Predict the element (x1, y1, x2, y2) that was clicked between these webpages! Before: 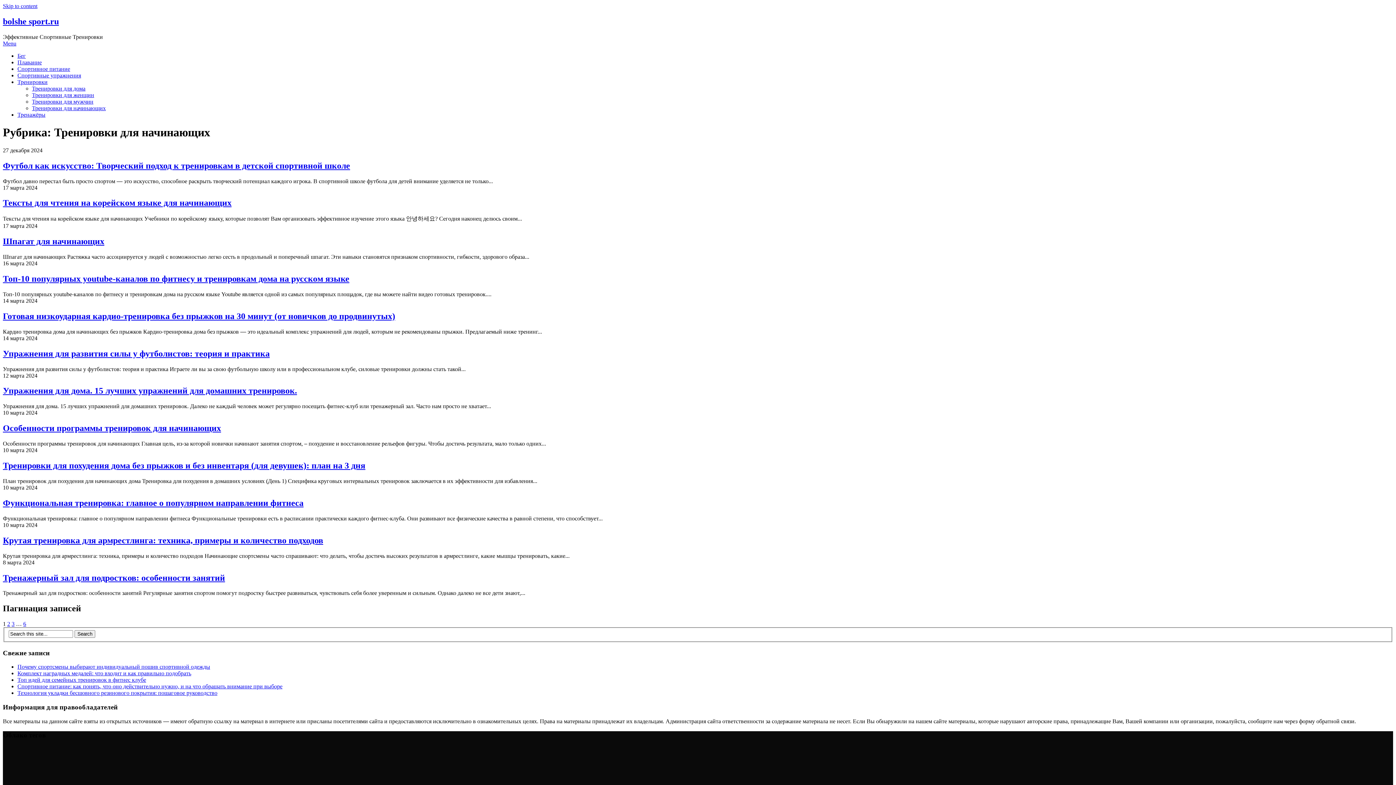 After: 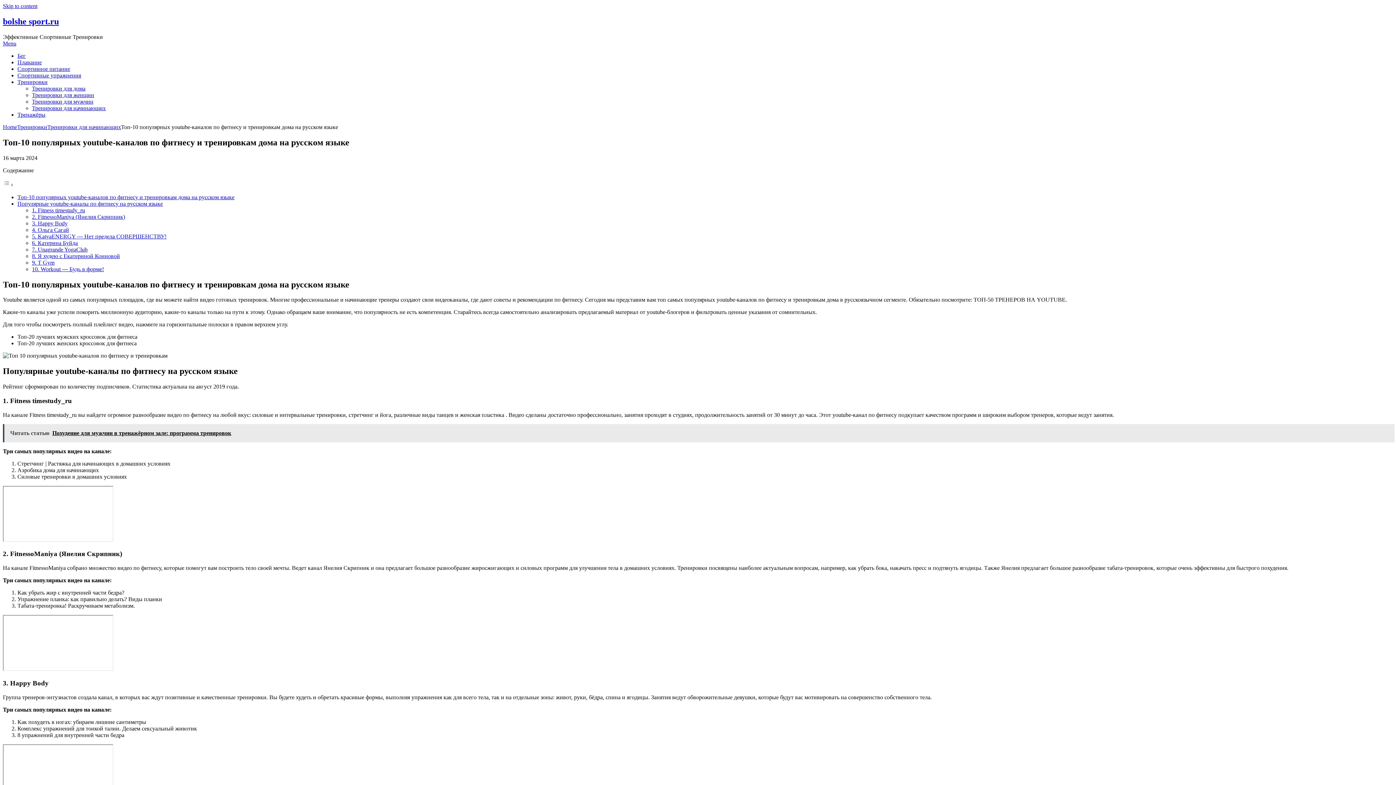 Action: label: Топ-10 популярных youtube-каналов по фитнесу и тренировкам дома на русском языке bbox: (2, 274, 349, 283)